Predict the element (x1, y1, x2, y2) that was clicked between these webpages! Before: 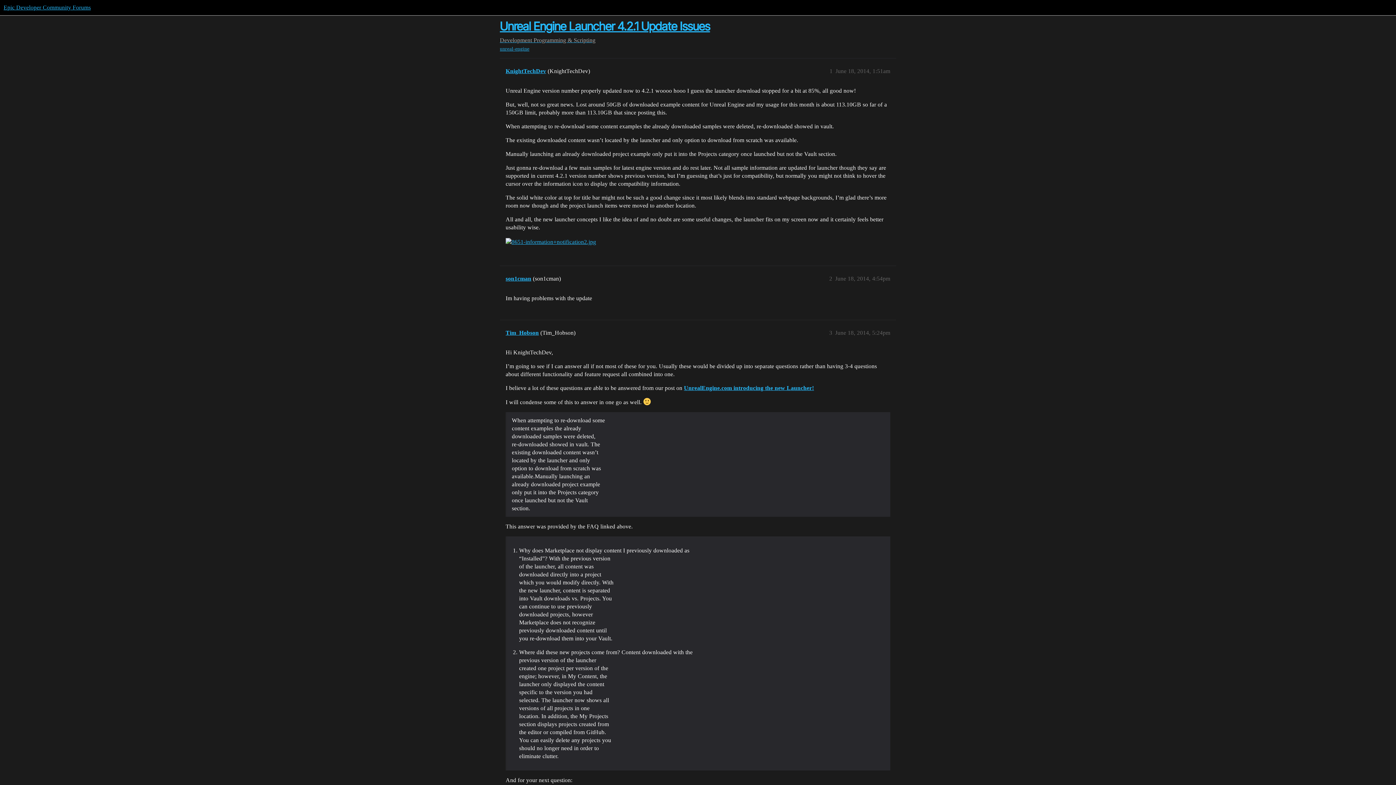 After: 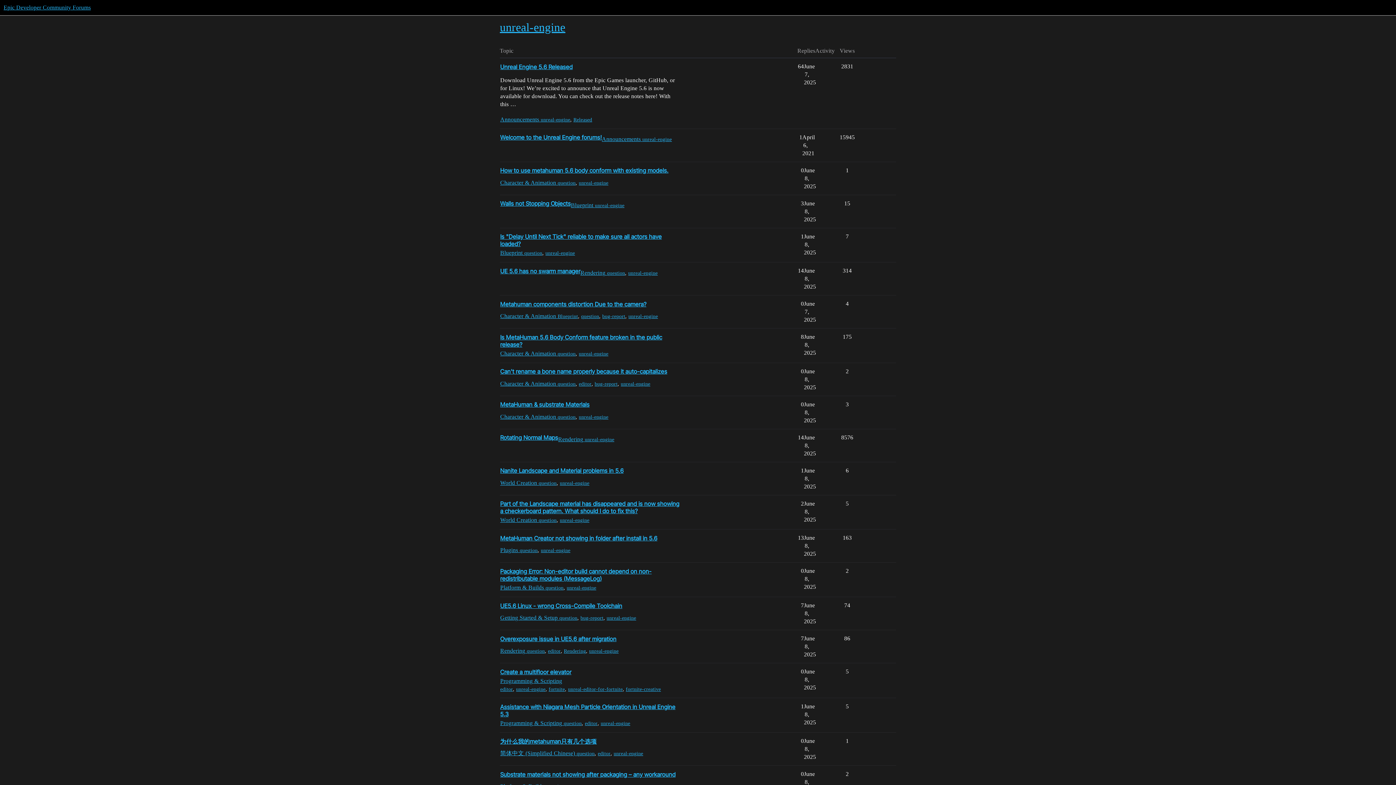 Action: label: unreal-engine bbox: (500, 45, 529, 52)